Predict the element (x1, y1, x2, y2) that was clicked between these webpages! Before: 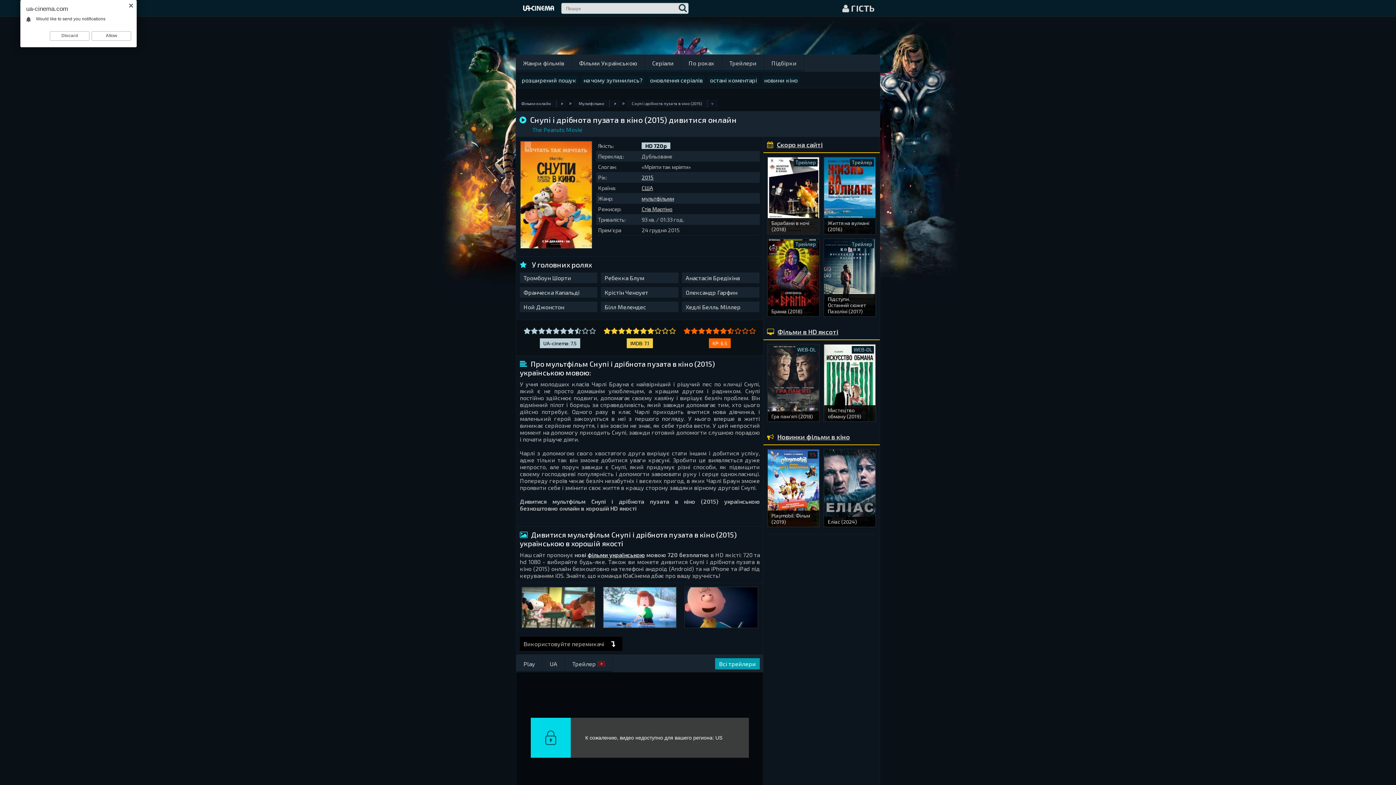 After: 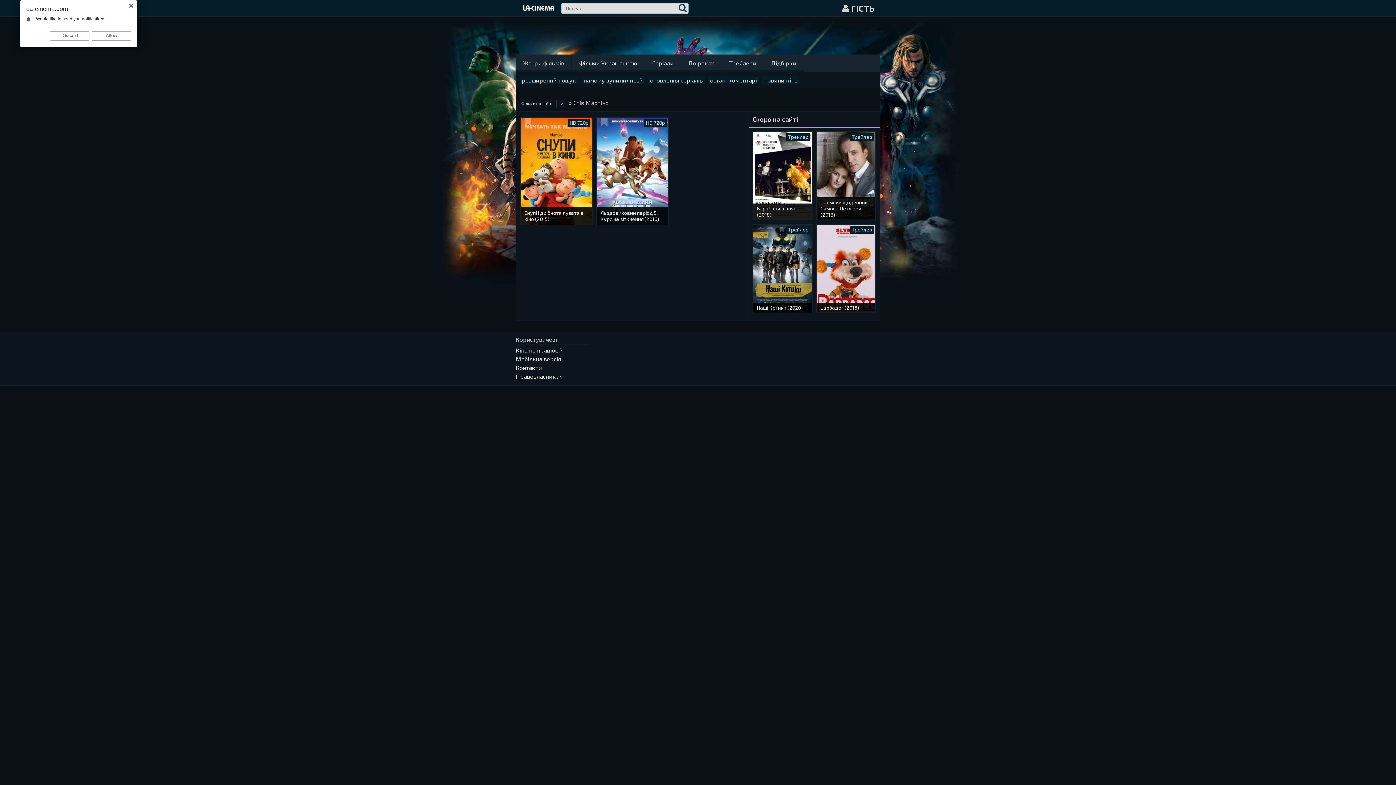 Action: bbox: (641, 205, 672, 212) label: Стів Мартіно